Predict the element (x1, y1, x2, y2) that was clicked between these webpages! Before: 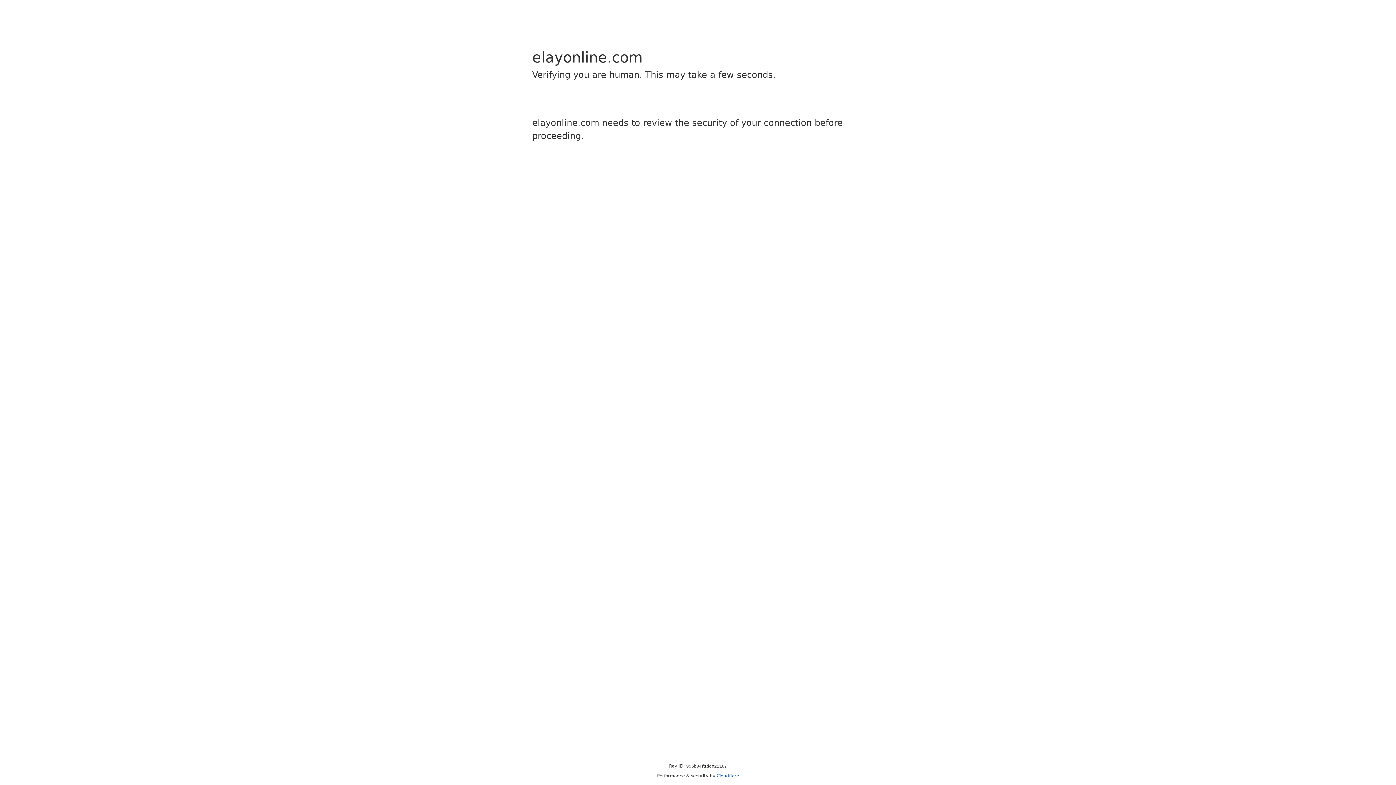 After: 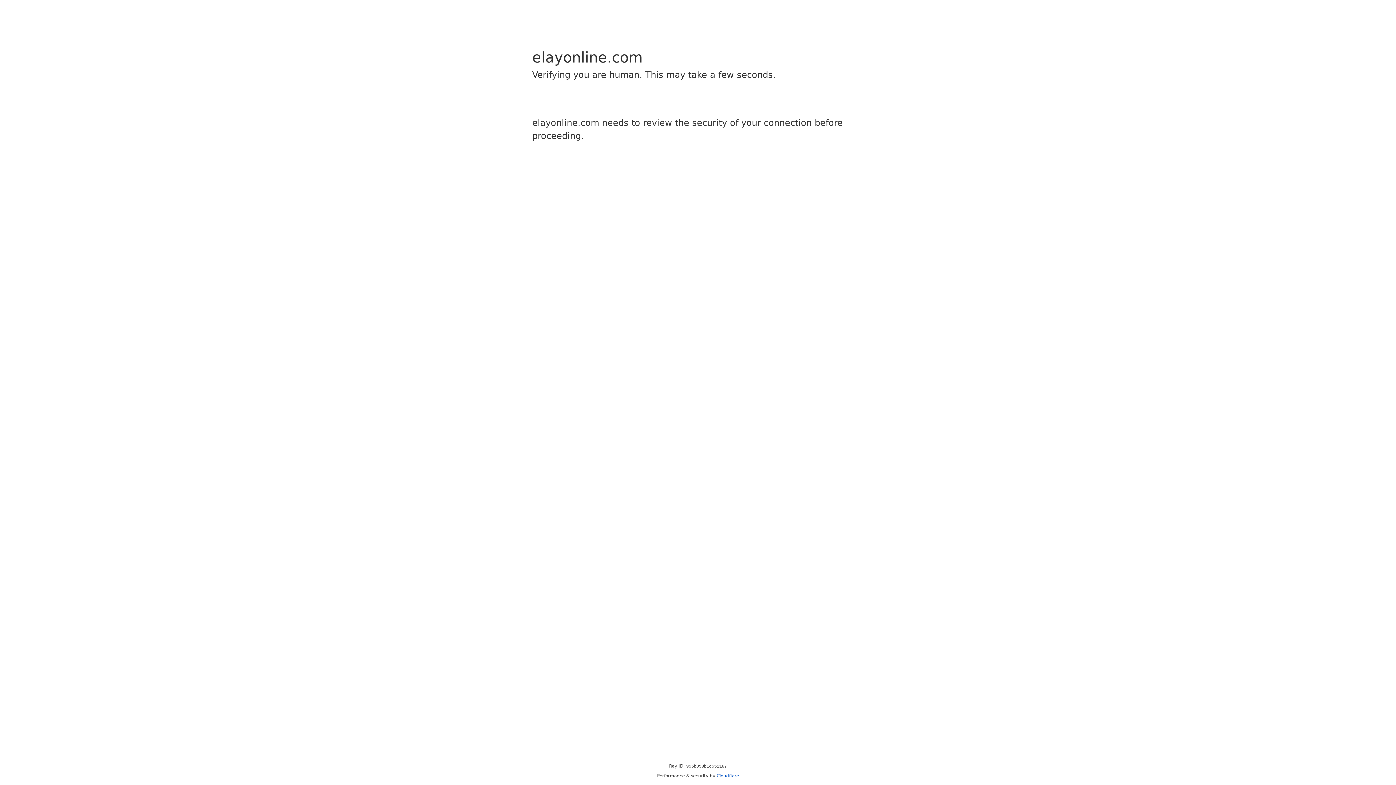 Action: label: Cloudflare bbox: (716, 773, 739, 778)